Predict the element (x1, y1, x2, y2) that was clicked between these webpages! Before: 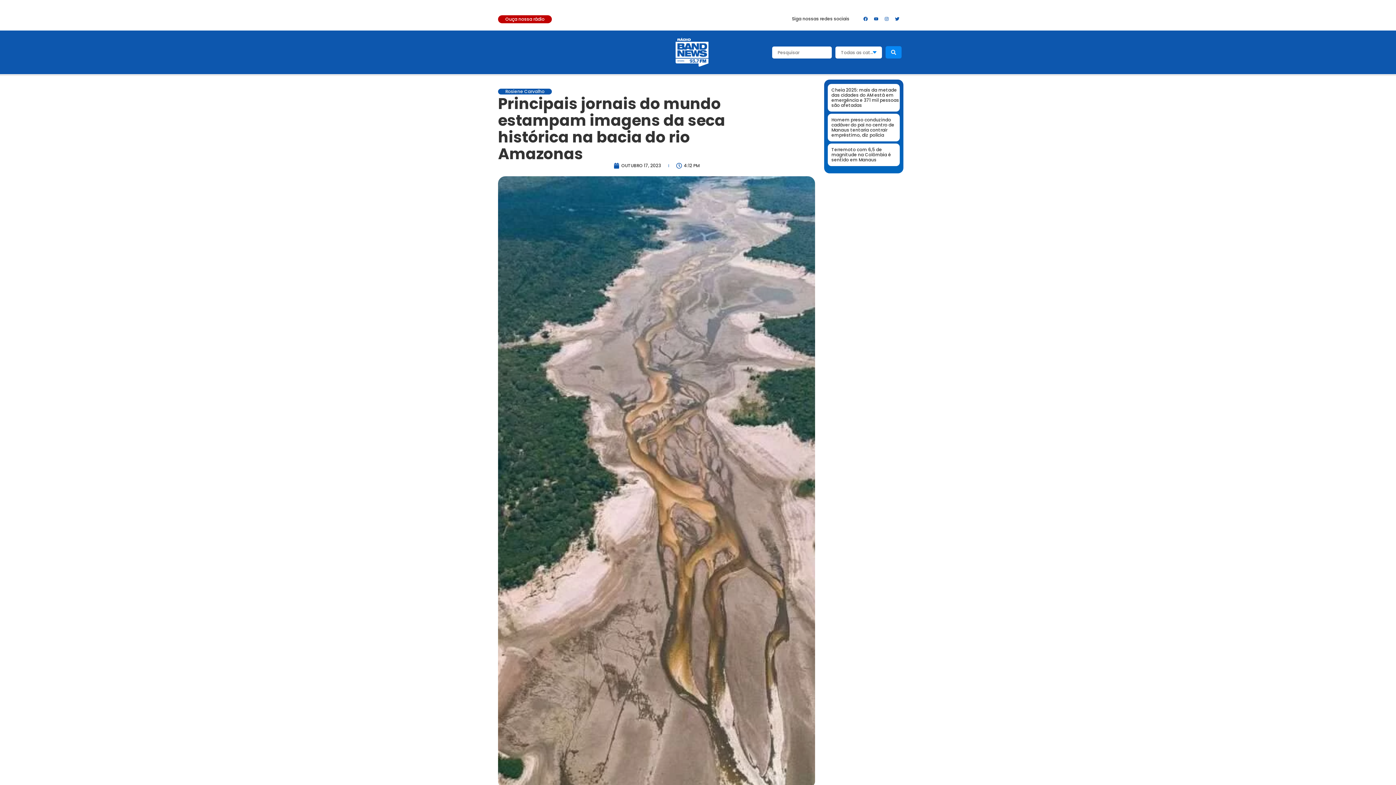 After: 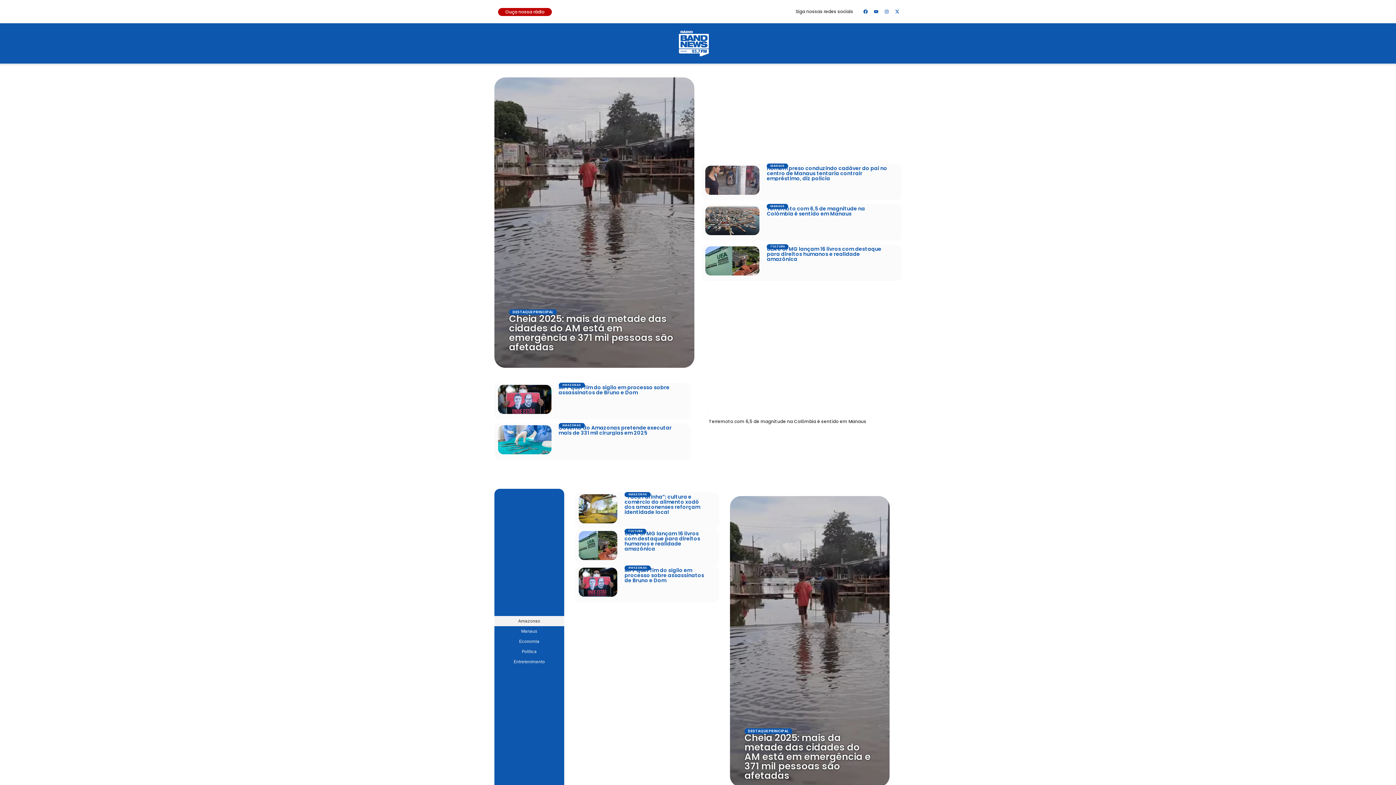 Action: bbox: (672, 34, 712, 69)